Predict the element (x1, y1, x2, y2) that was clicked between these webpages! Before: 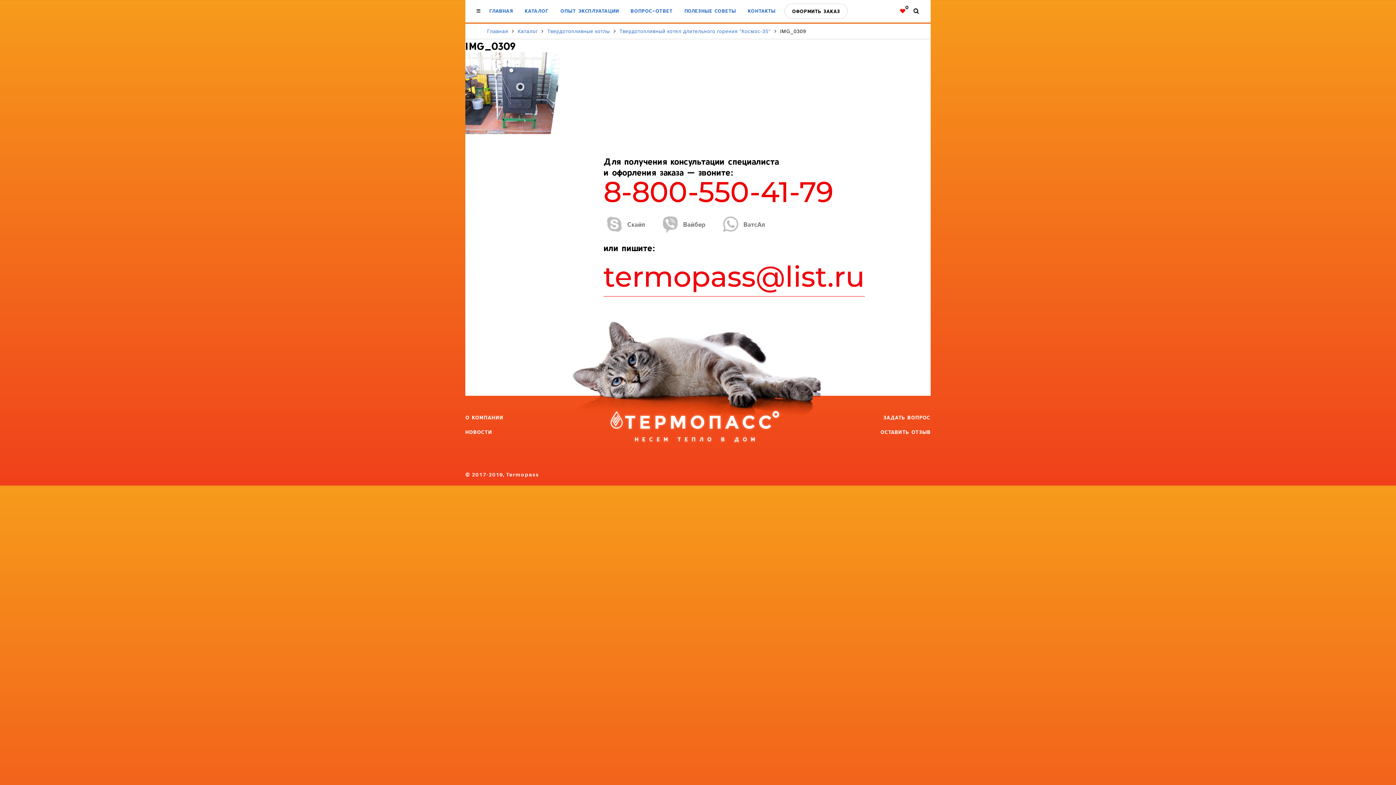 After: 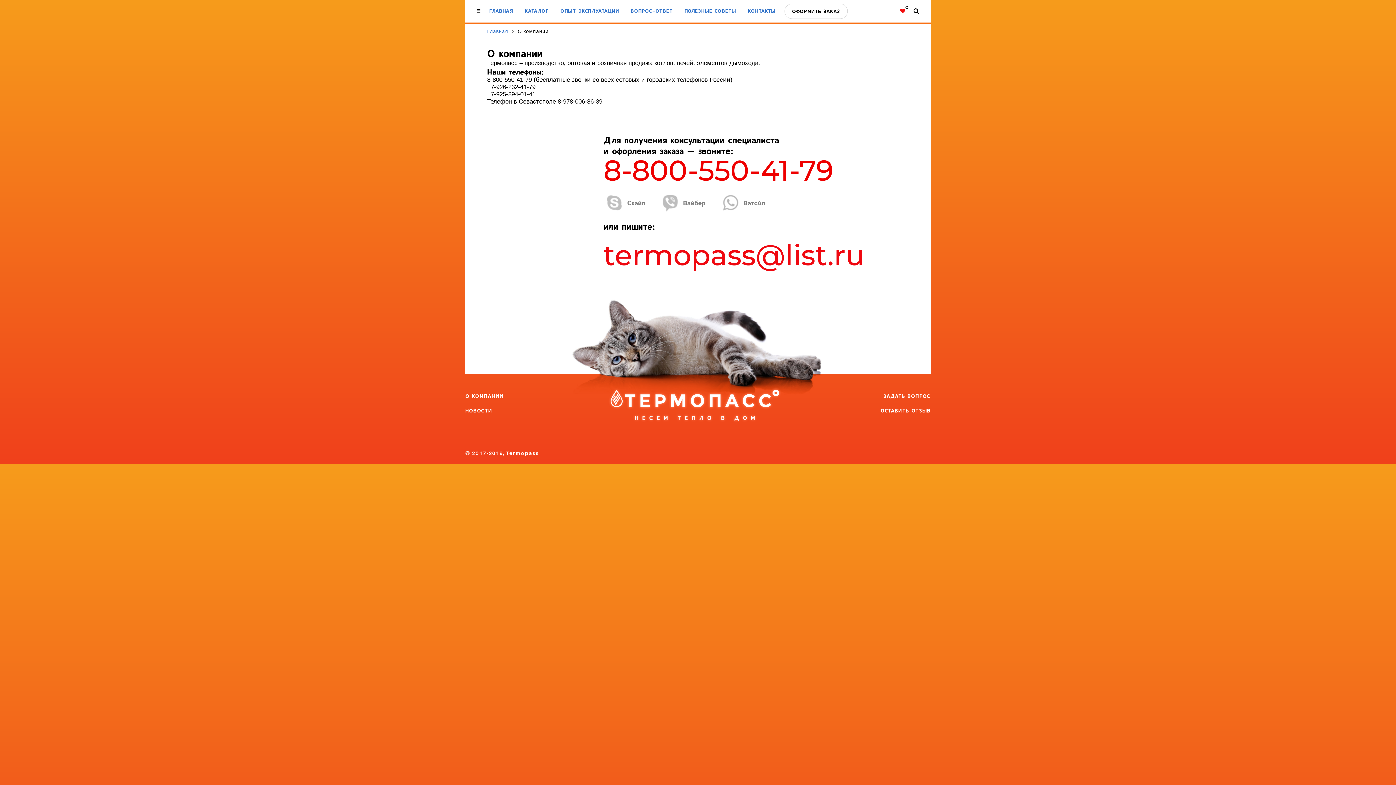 Action: bbox: (465, 414, 503, 421) label: О КОМПАНИИ